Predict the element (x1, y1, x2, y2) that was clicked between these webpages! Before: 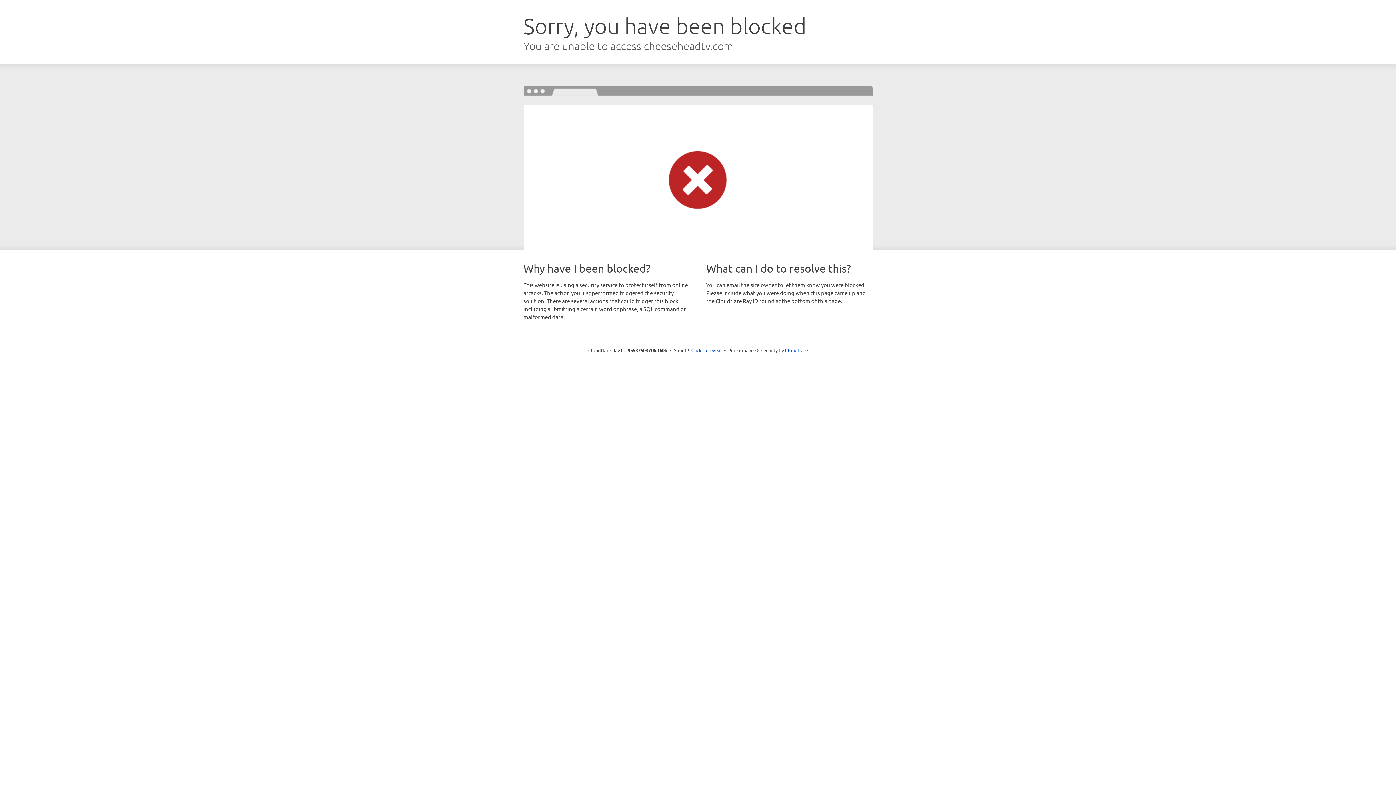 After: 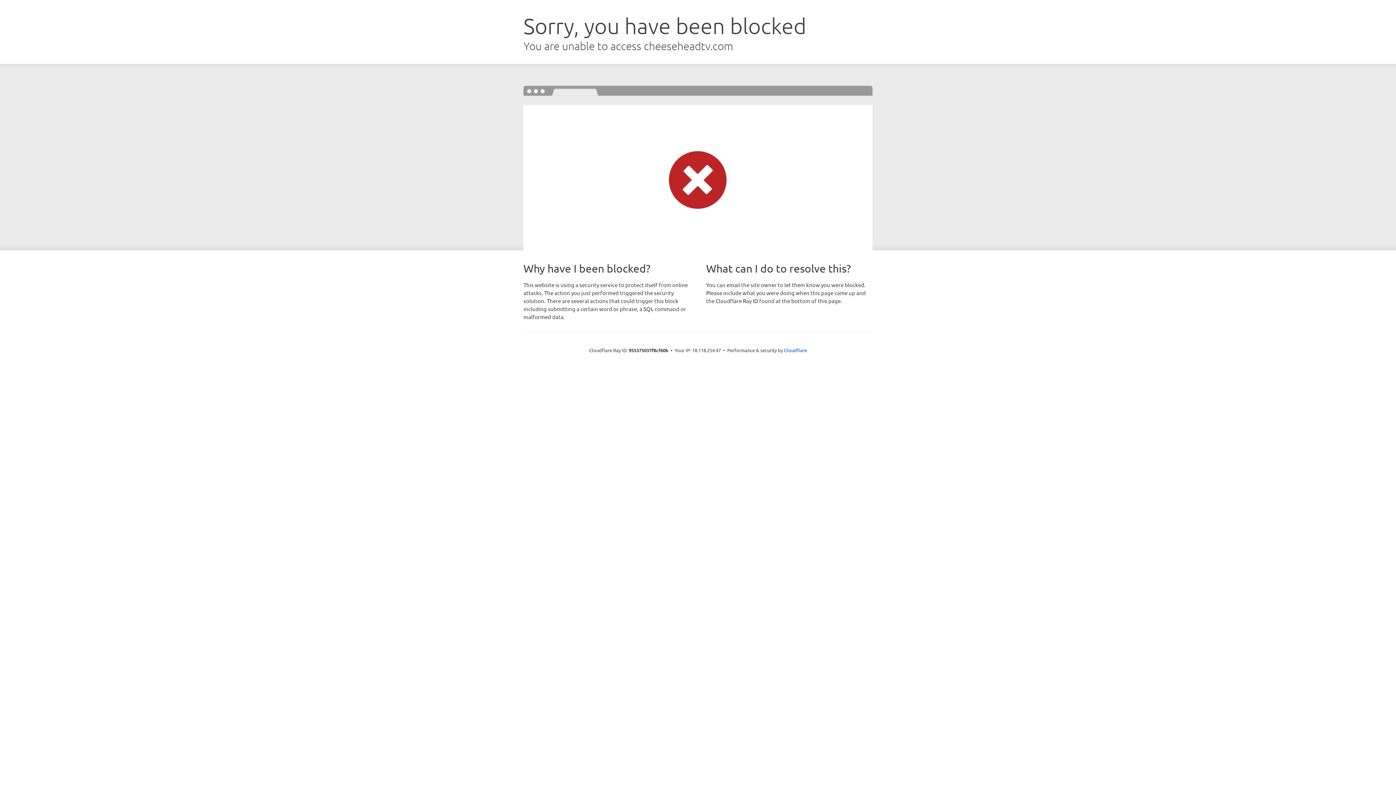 Action: label: Click to reveal bbox: (691, 346, 722, 353)